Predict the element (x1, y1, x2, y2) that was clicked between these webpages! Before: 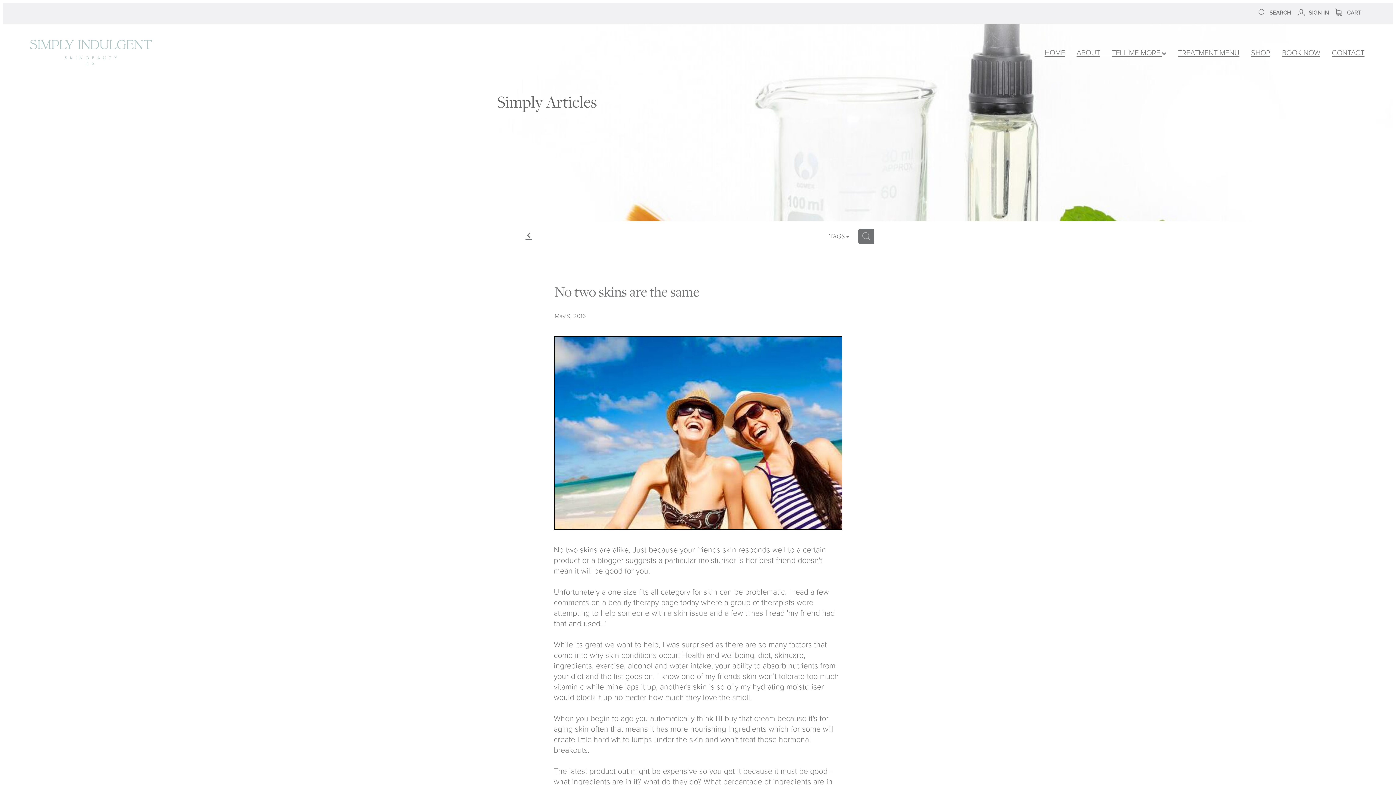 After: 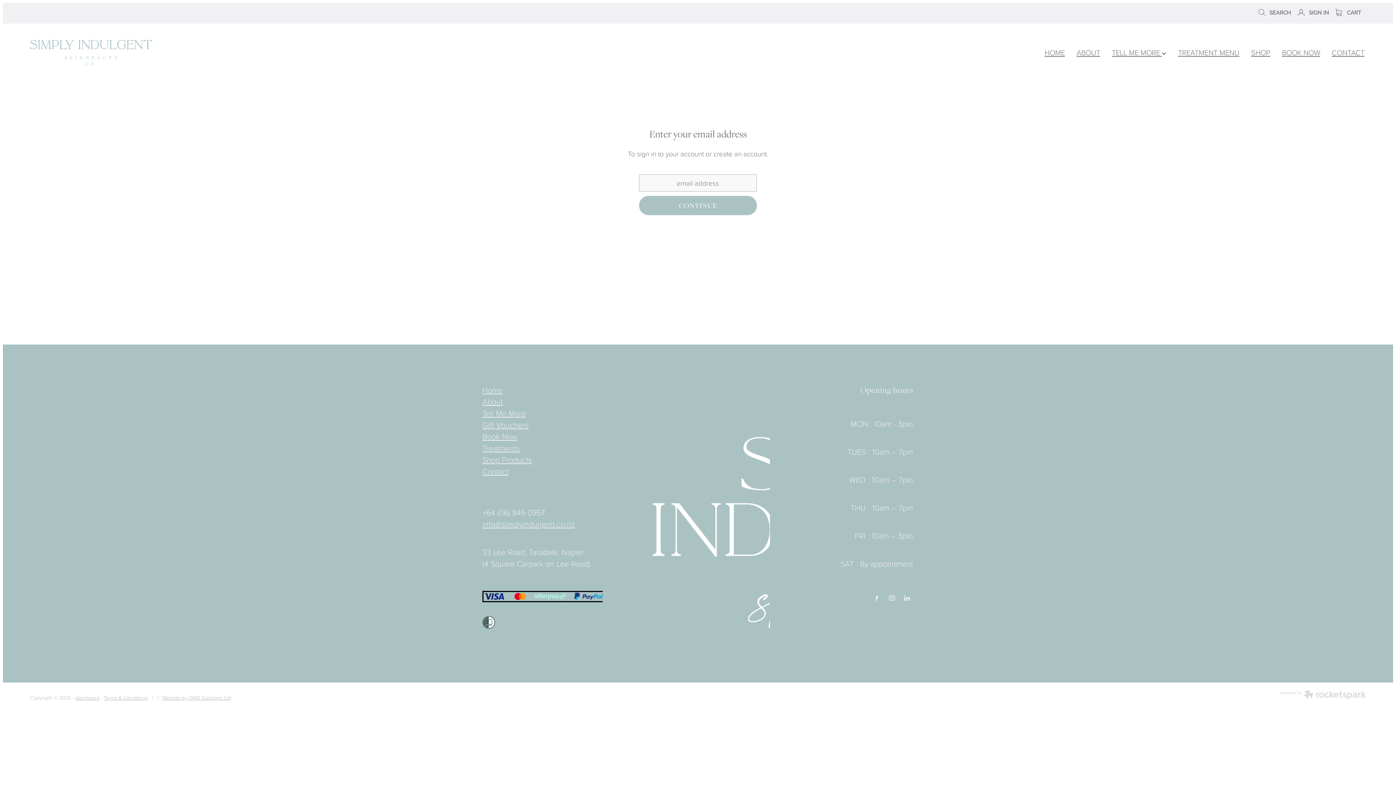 Action: label:  SIGN IN bbox: (1297, 9, 1329, 16)